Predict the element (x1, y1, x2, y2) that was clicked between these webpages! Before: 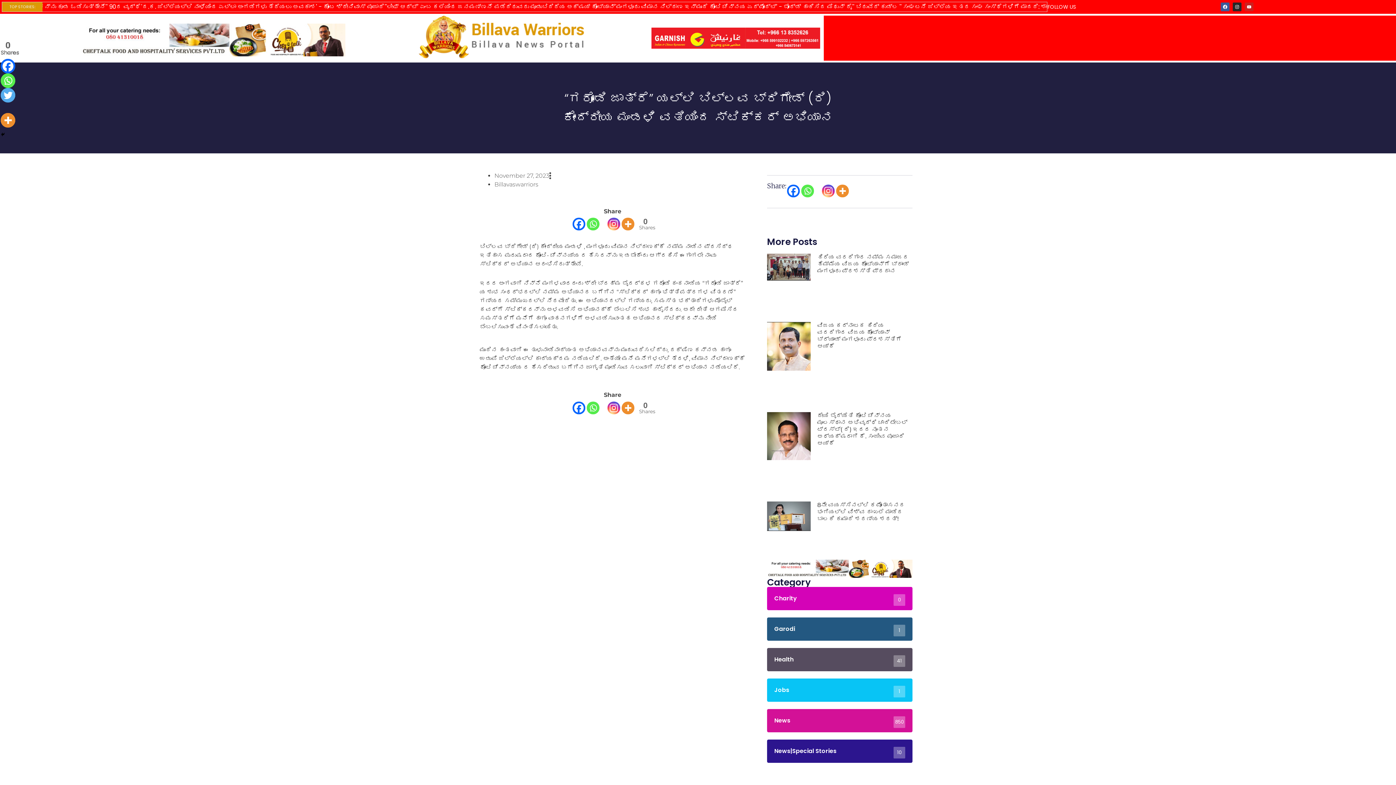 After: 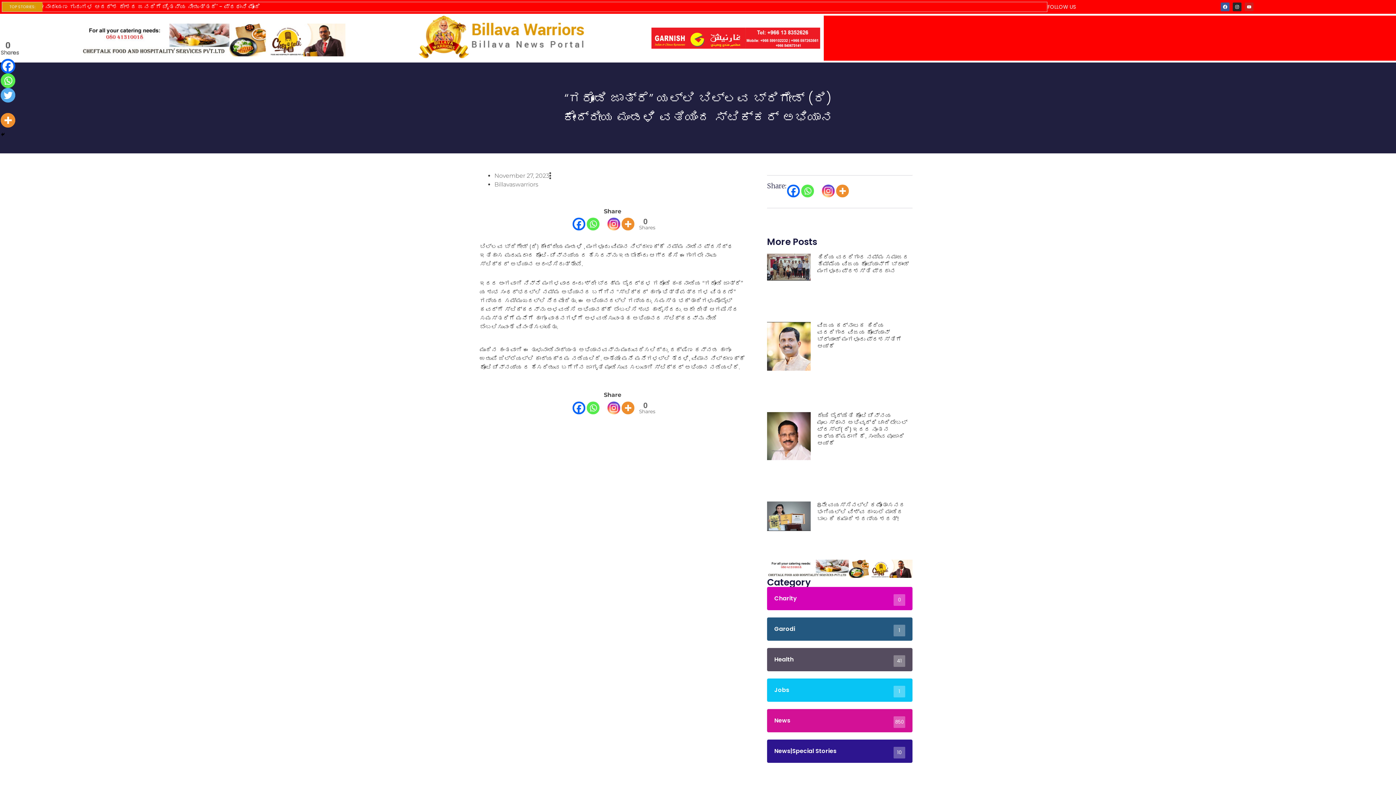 Action: bbox: (787, 184, 800, 197) label: Facebook